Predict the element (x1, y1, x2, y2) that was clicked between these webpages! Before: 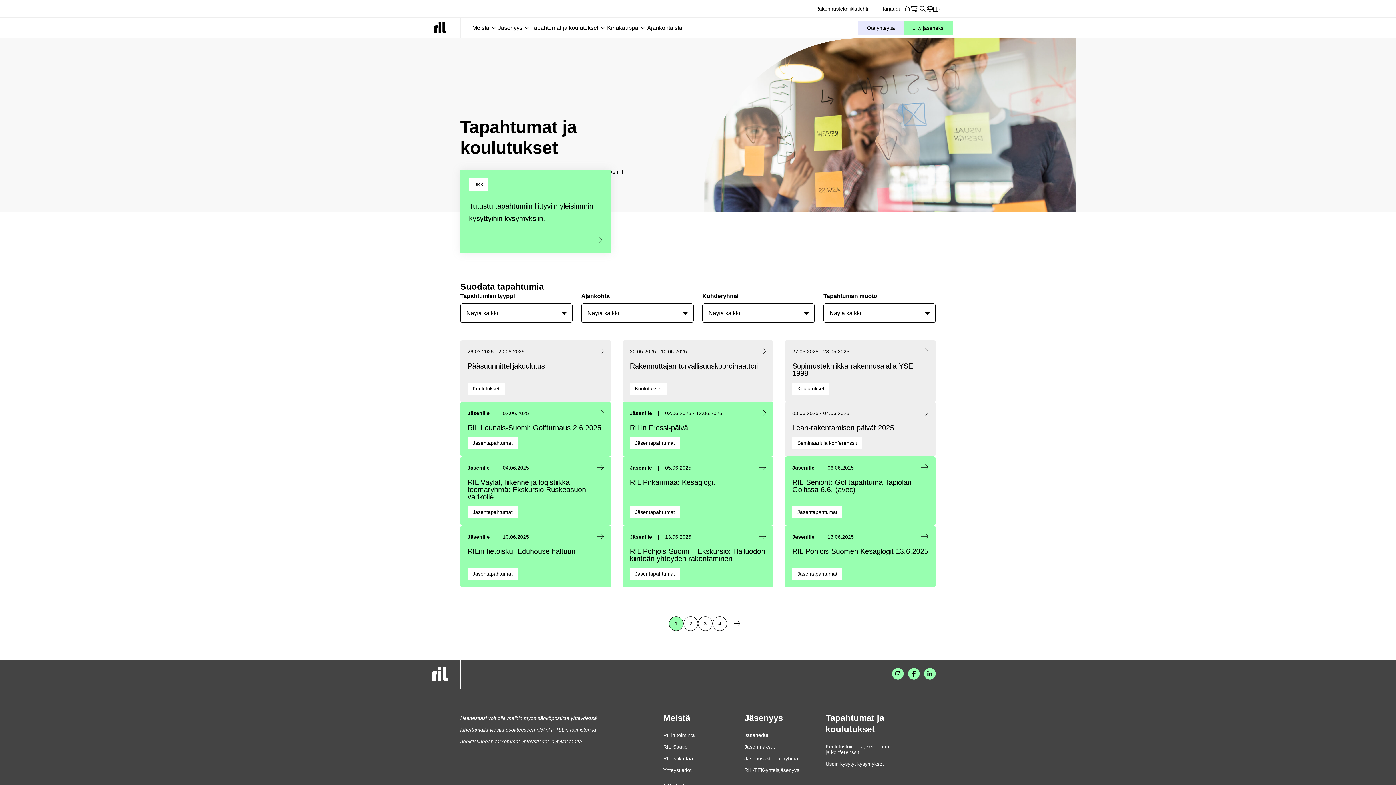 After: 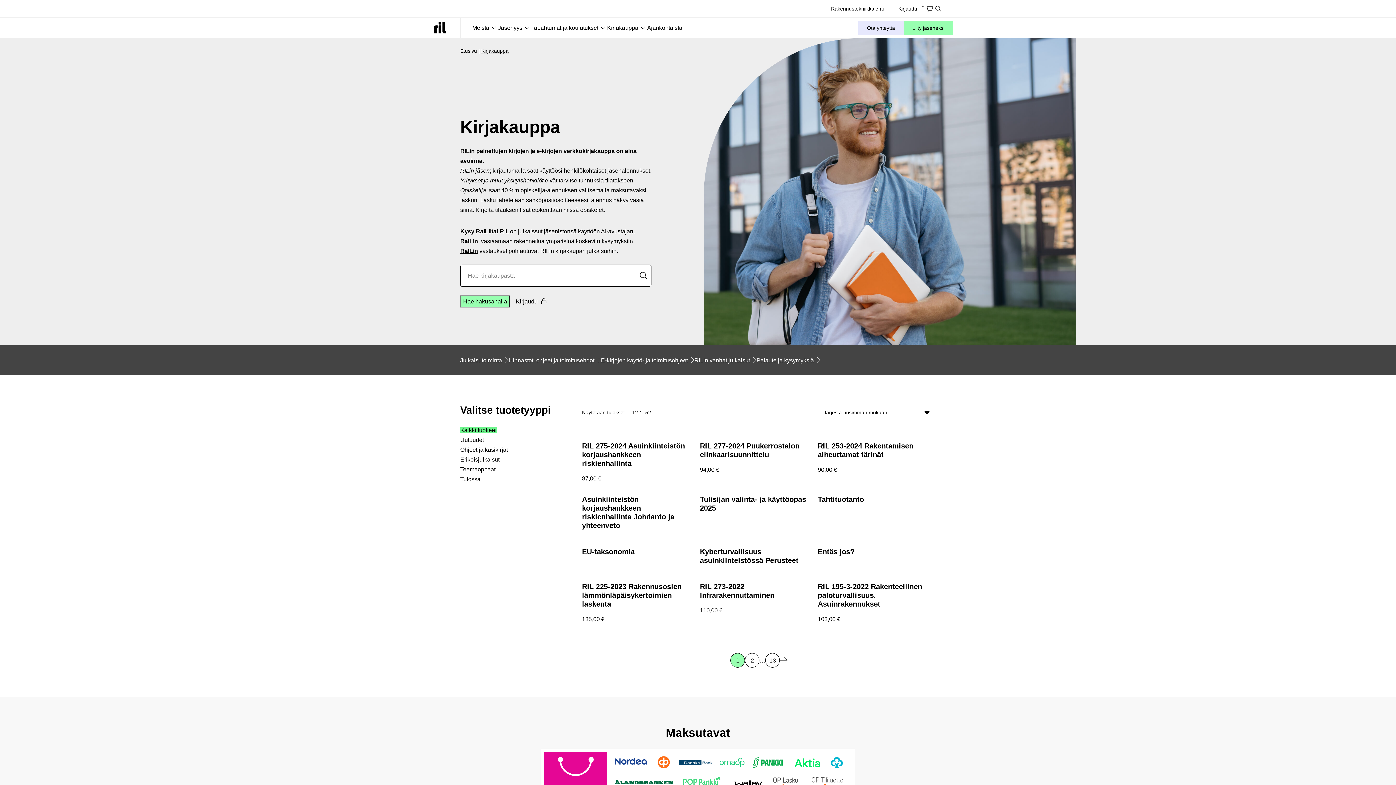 Action: label: Kirjakauppa bbox: (607, 22, 638, 32)